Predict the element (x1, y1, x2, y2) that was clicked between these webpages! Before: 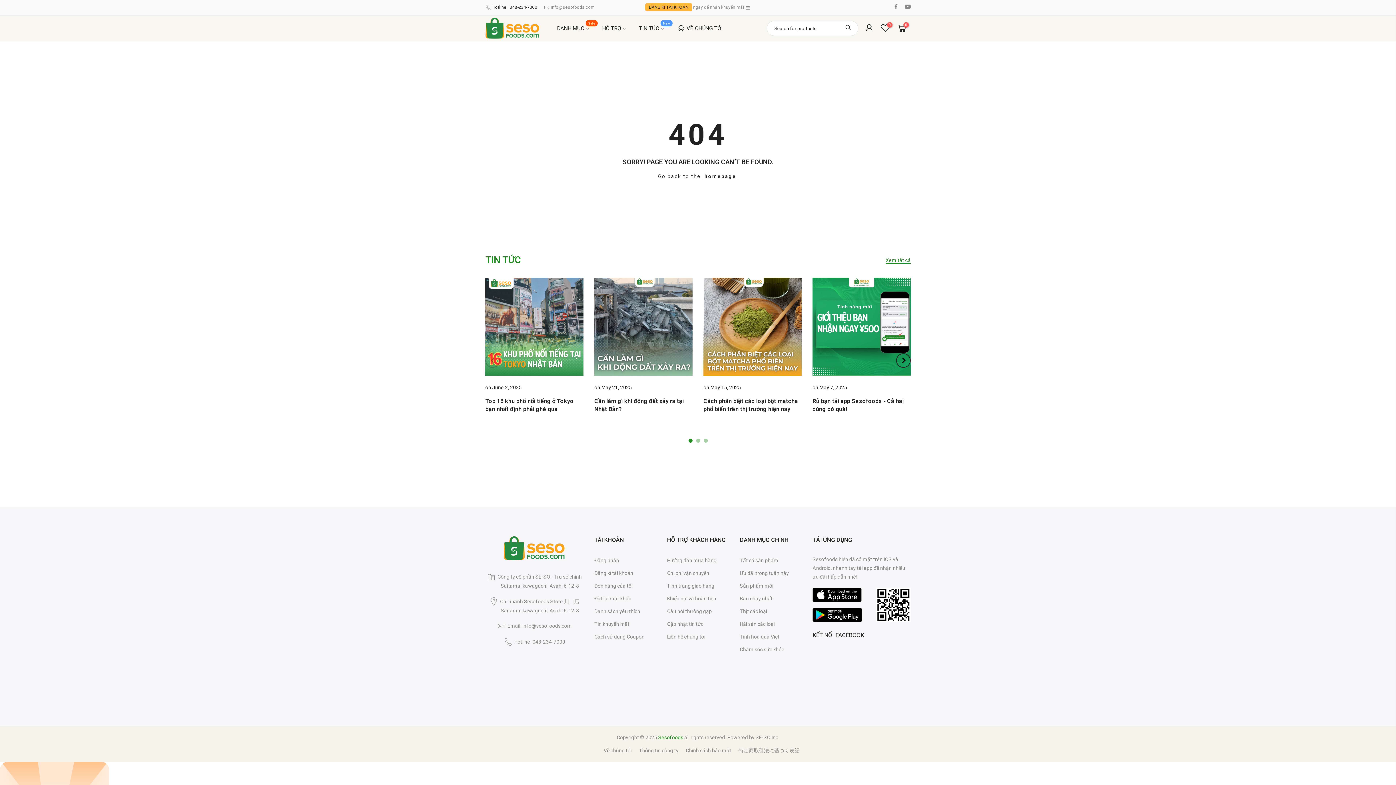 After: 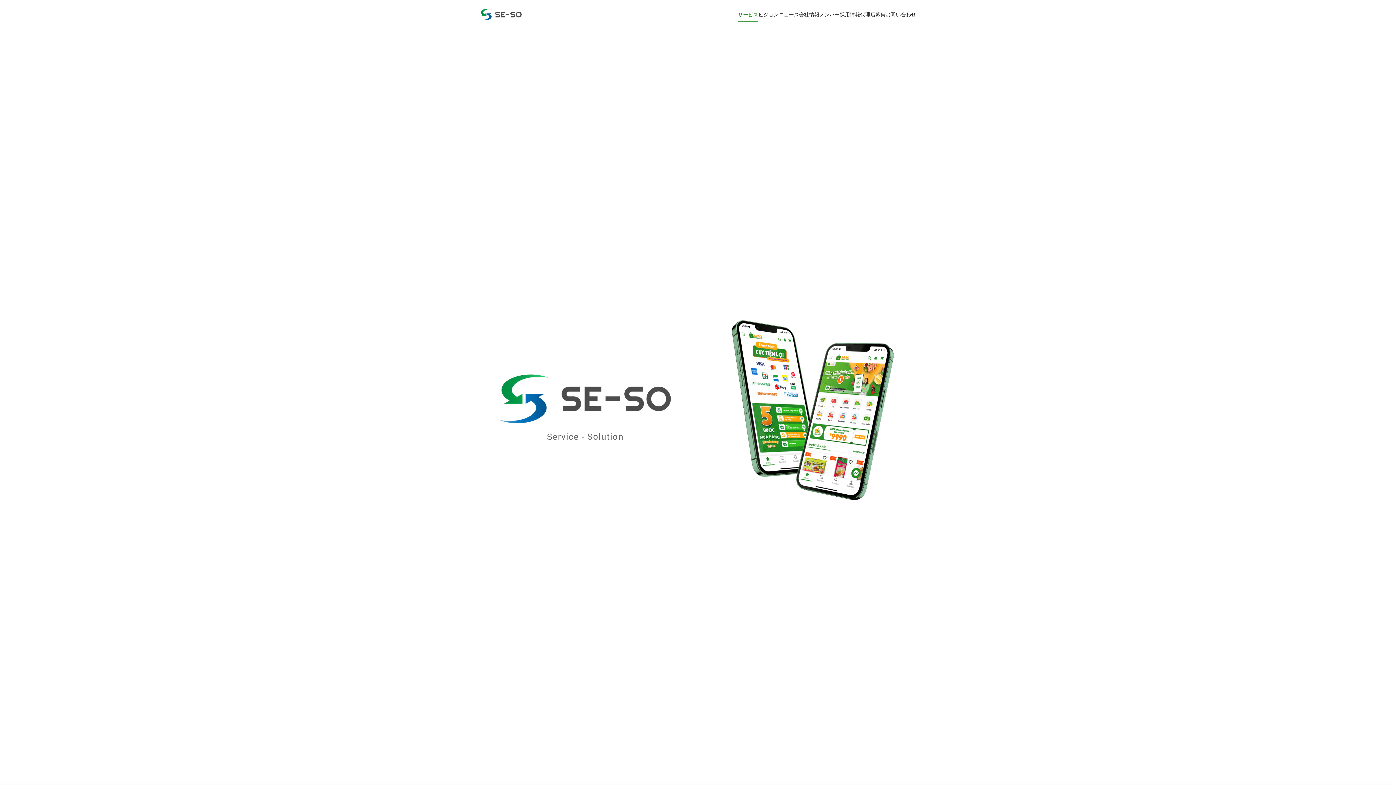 Action: label: Thông tin công ty bbox: (639, 747, 678, 753)